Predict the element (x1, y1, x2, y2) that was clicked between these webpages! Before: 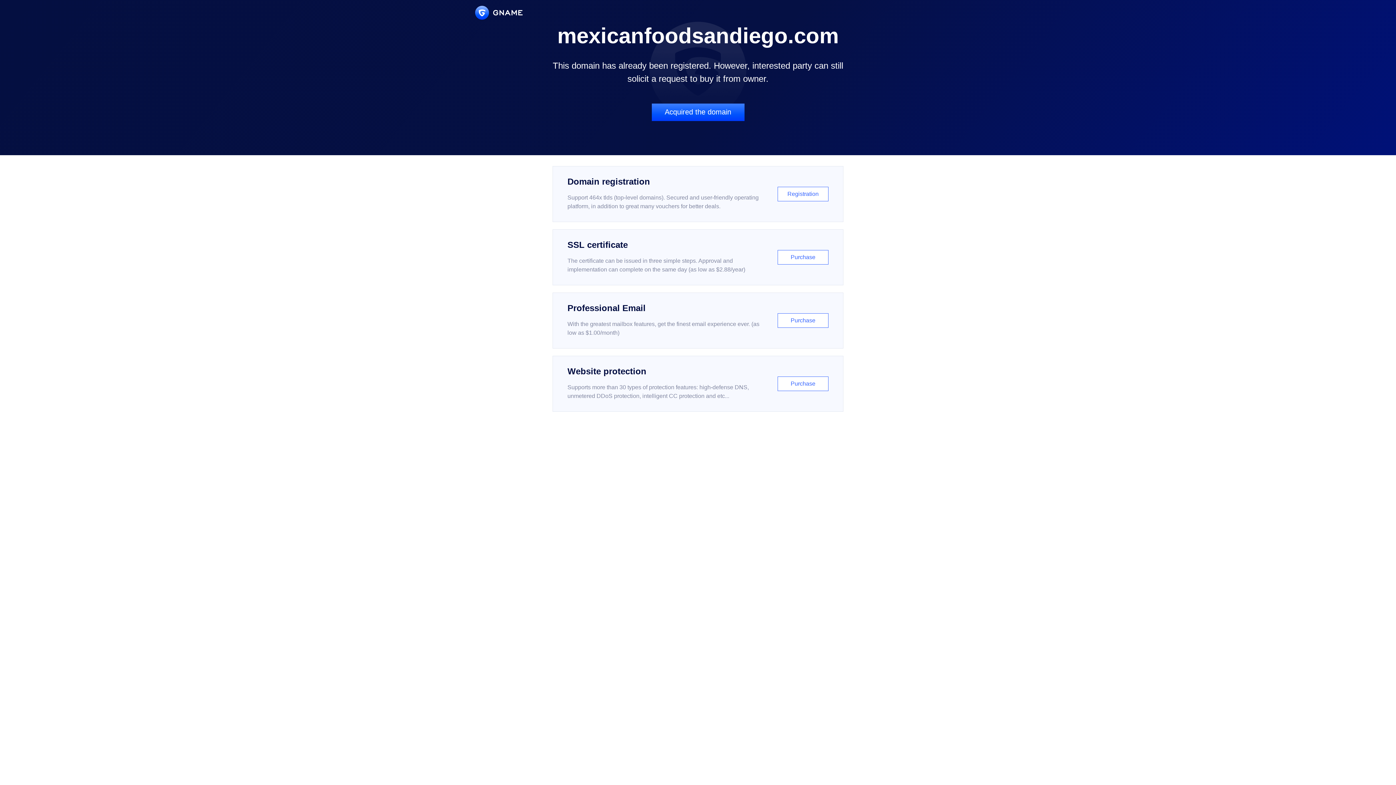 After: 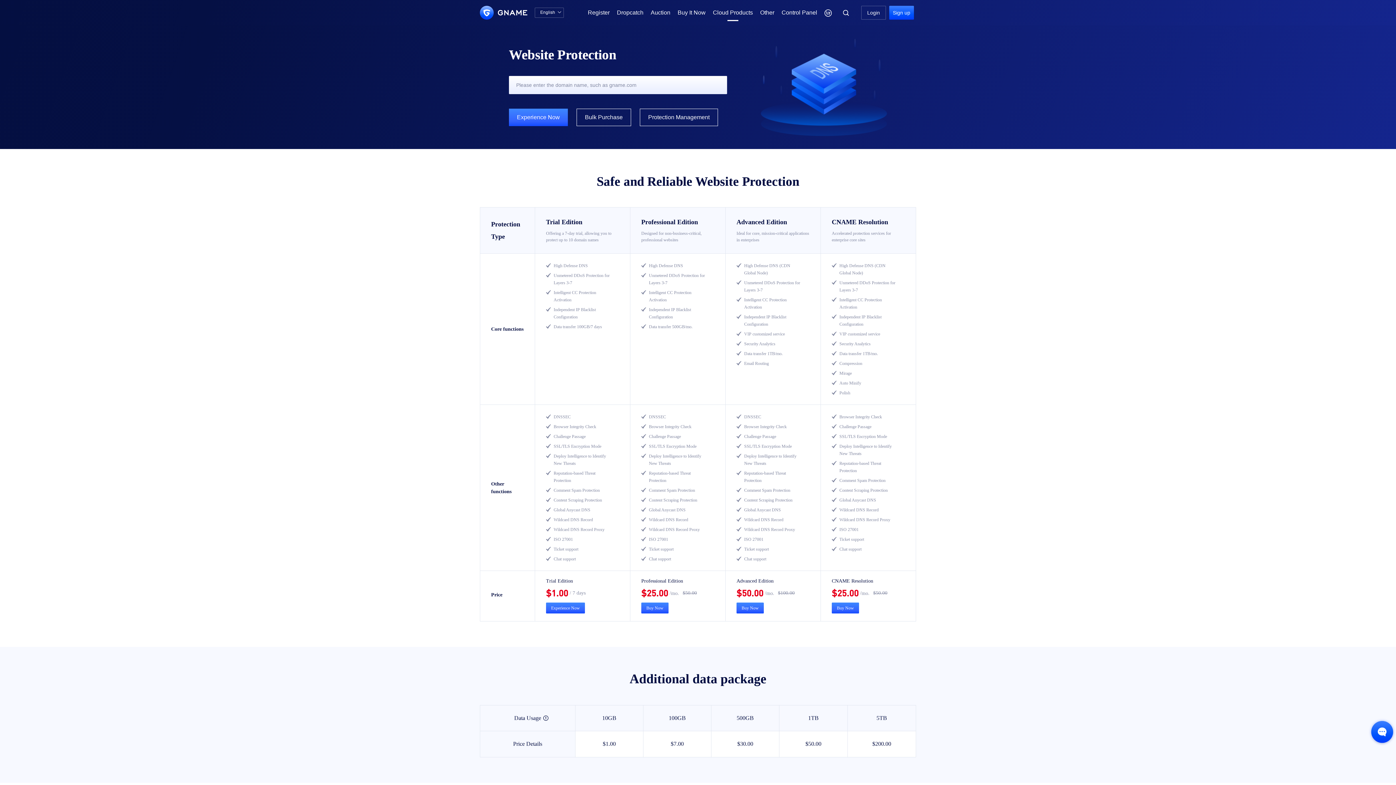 Action: label: Website protection

Supports more than 30 types of protection features: high-defense DNS, unmetered DDoS protection, intelligent CC protection and etc...

Purchase bbox: (552, 356, 843, 412)